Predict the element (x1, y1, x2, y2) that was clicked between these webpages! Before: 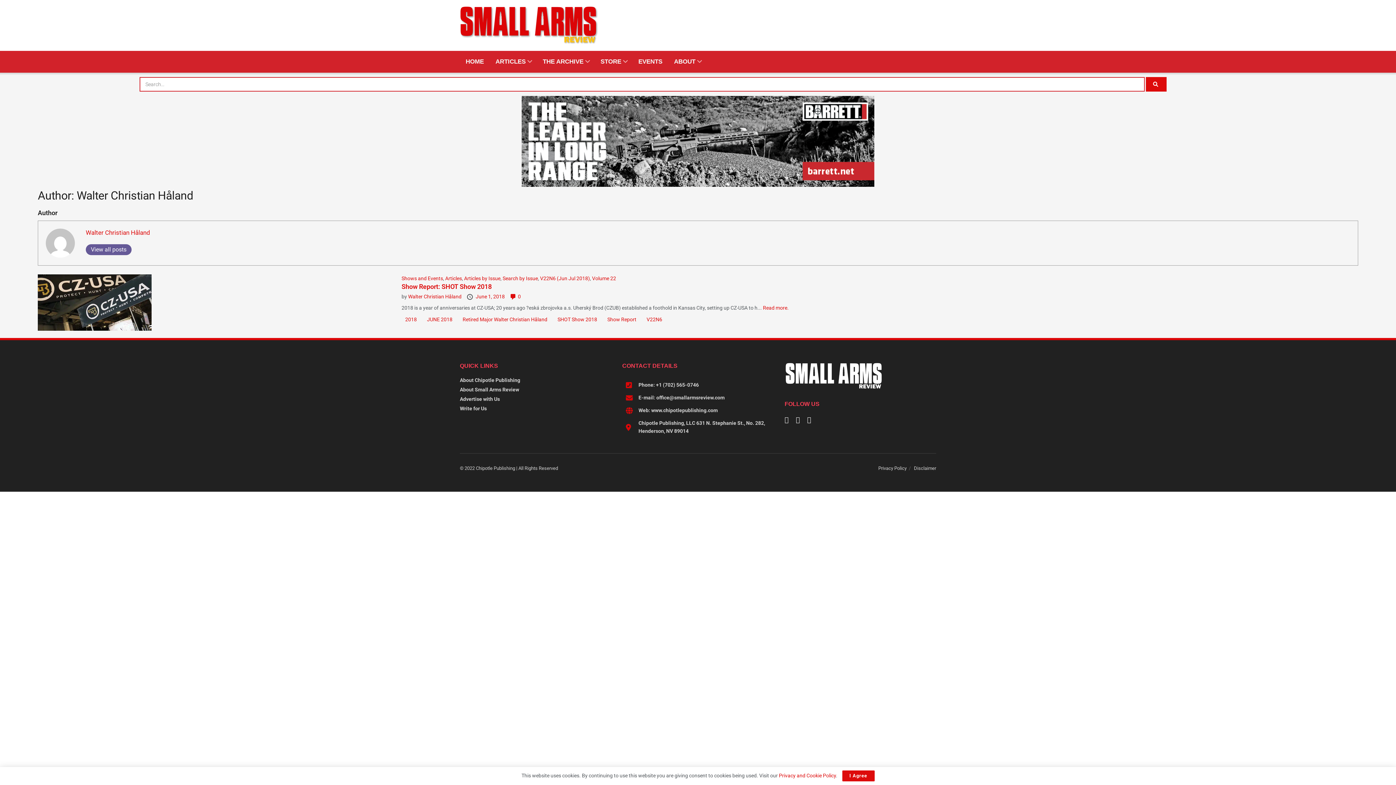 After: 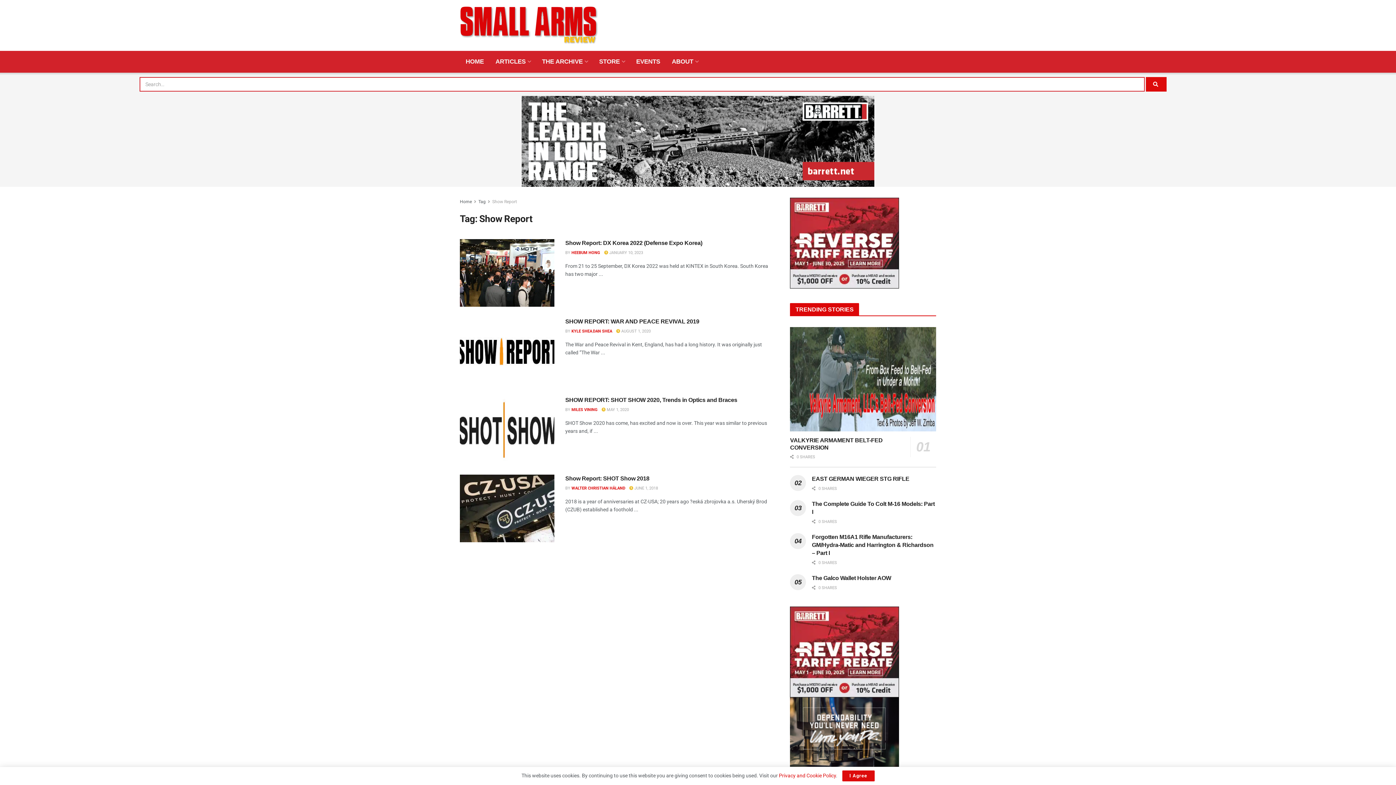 Action: bbox: (603, 315, 640, 324) label: Show Report